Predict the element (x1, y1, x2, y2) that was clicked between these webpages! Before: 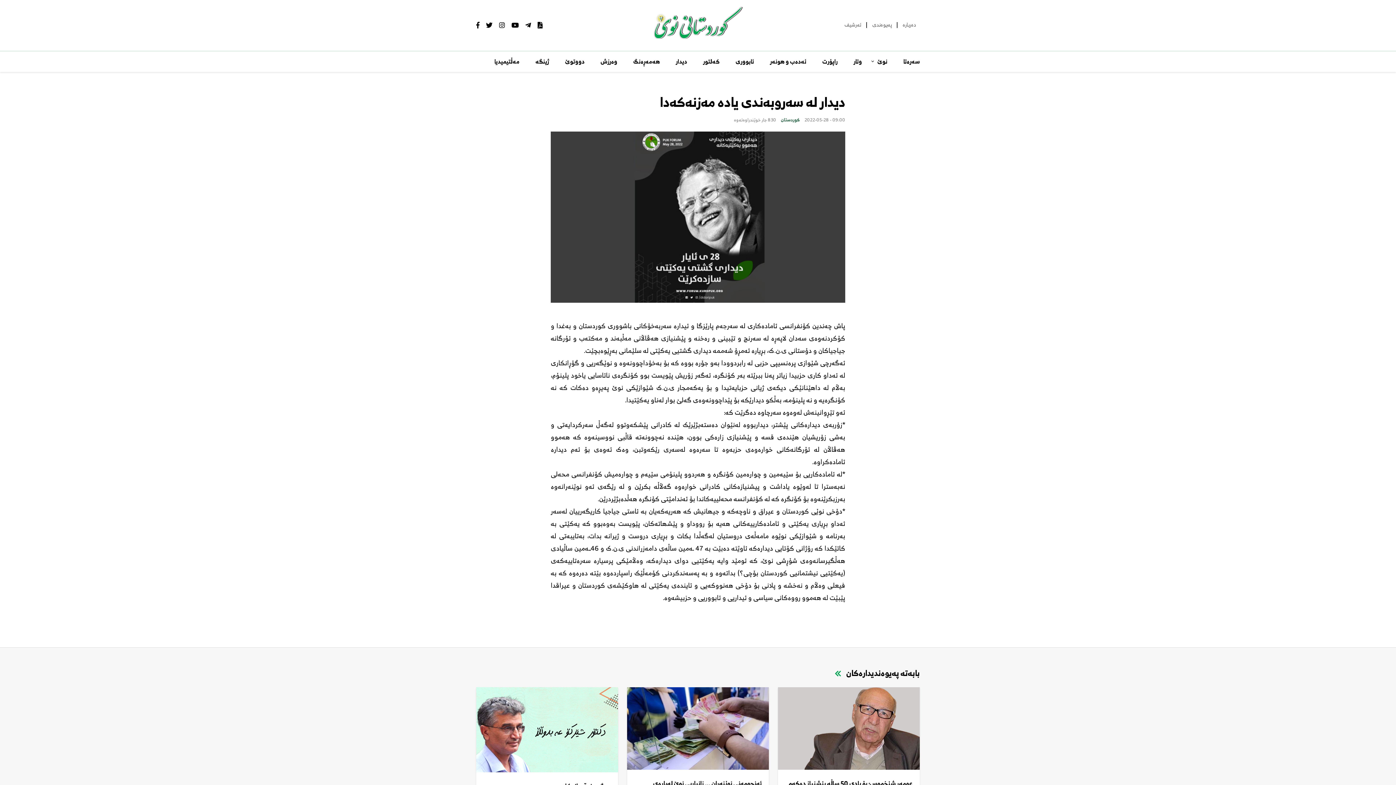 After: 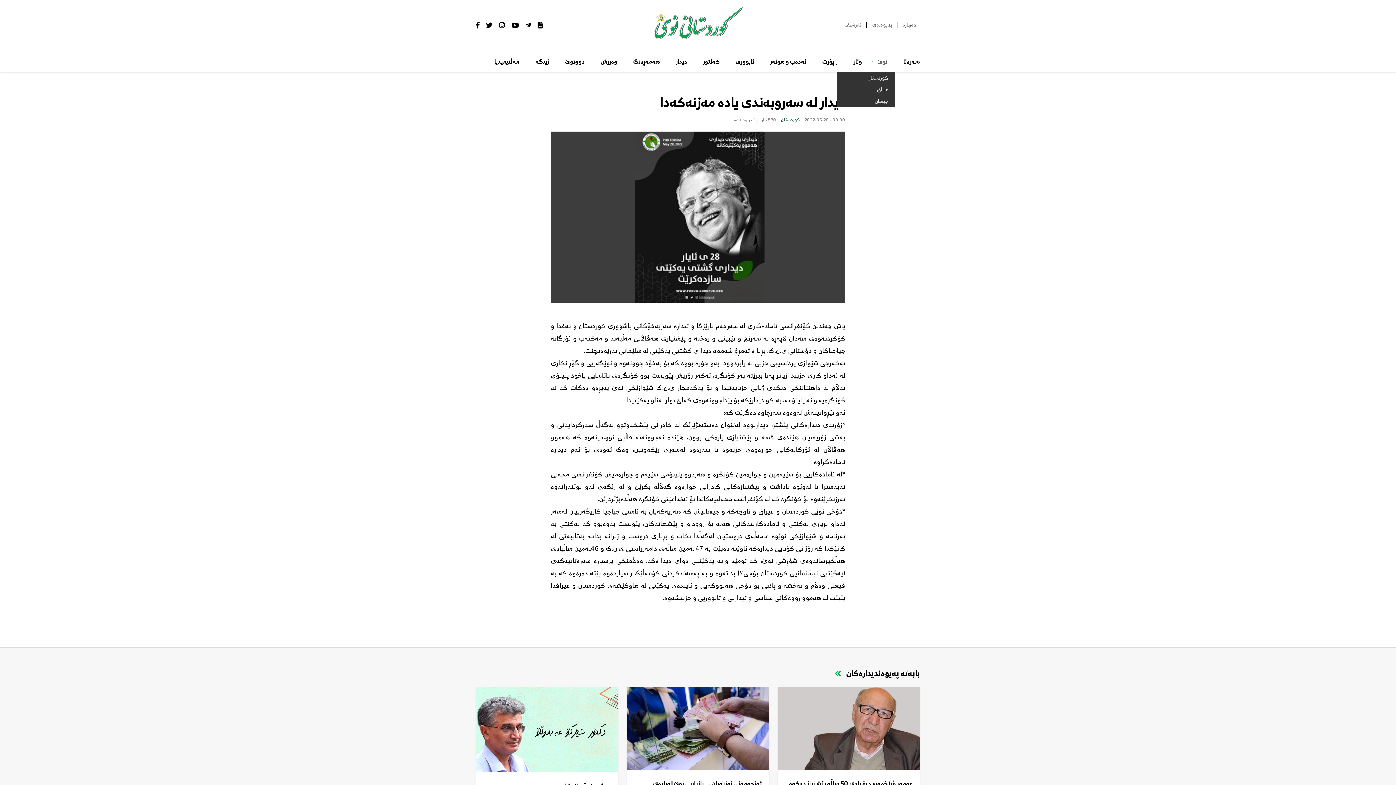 Action: label: نوێ bbox: (870, 51, 895, 71)